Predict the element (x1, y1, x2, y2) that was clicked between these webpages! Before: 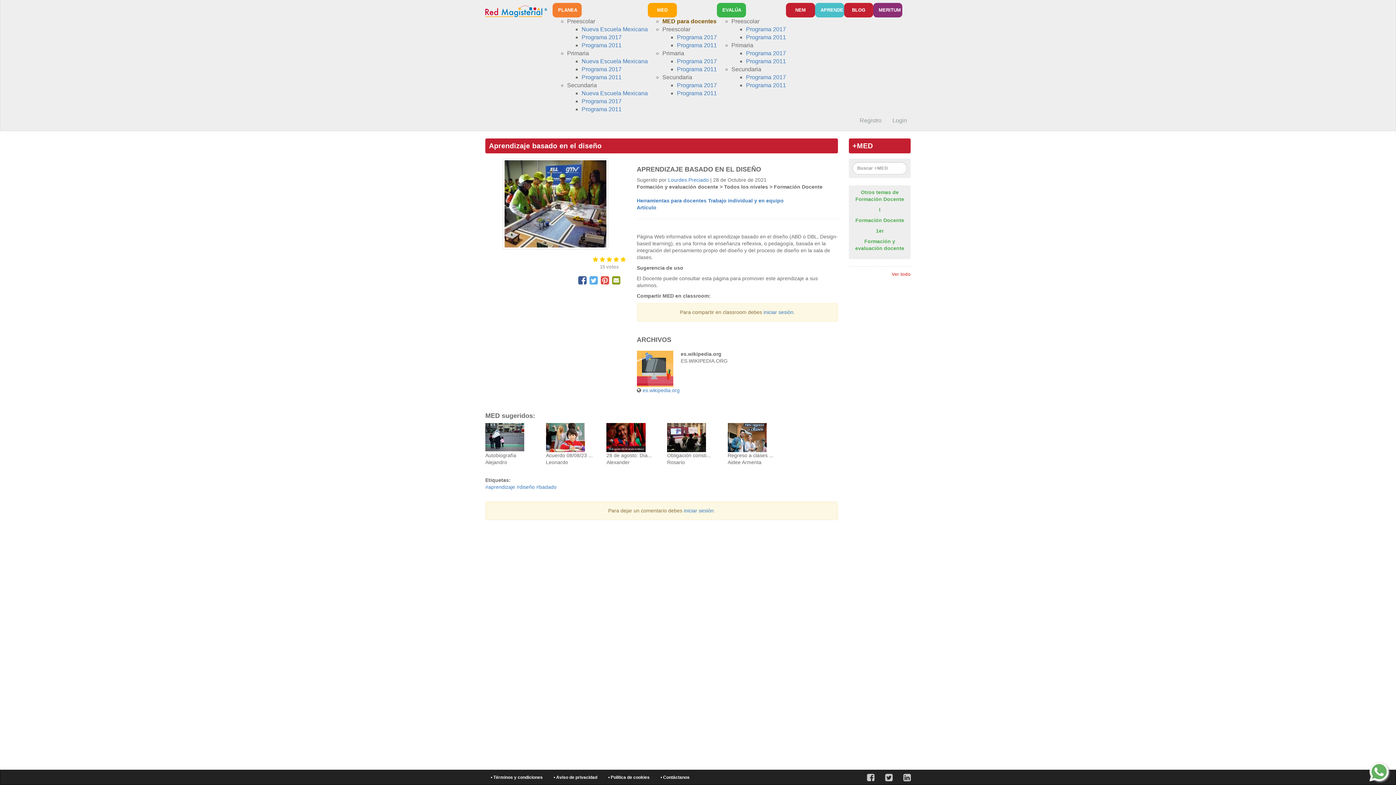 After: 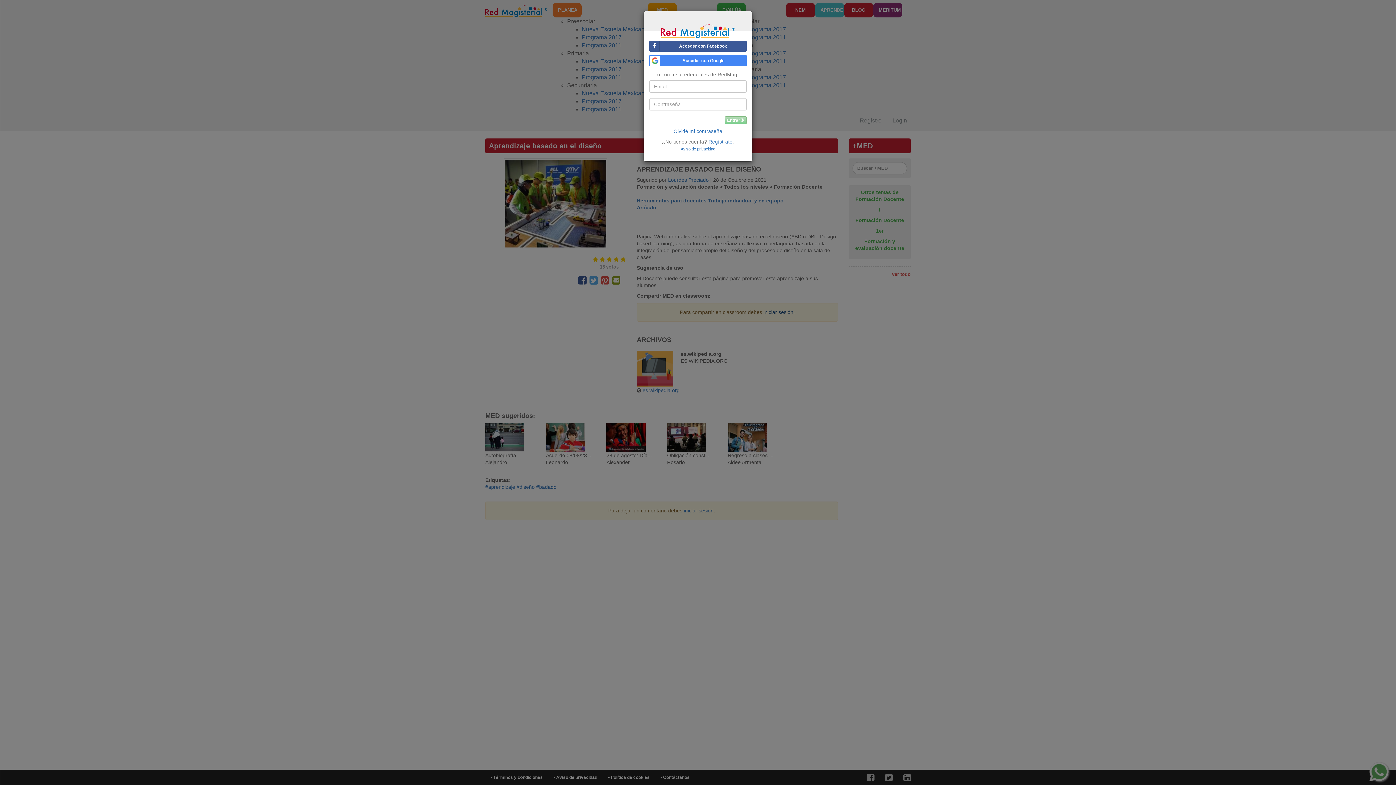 Action: bbox: (763, 309, 793, 315) label: iniciar sesión